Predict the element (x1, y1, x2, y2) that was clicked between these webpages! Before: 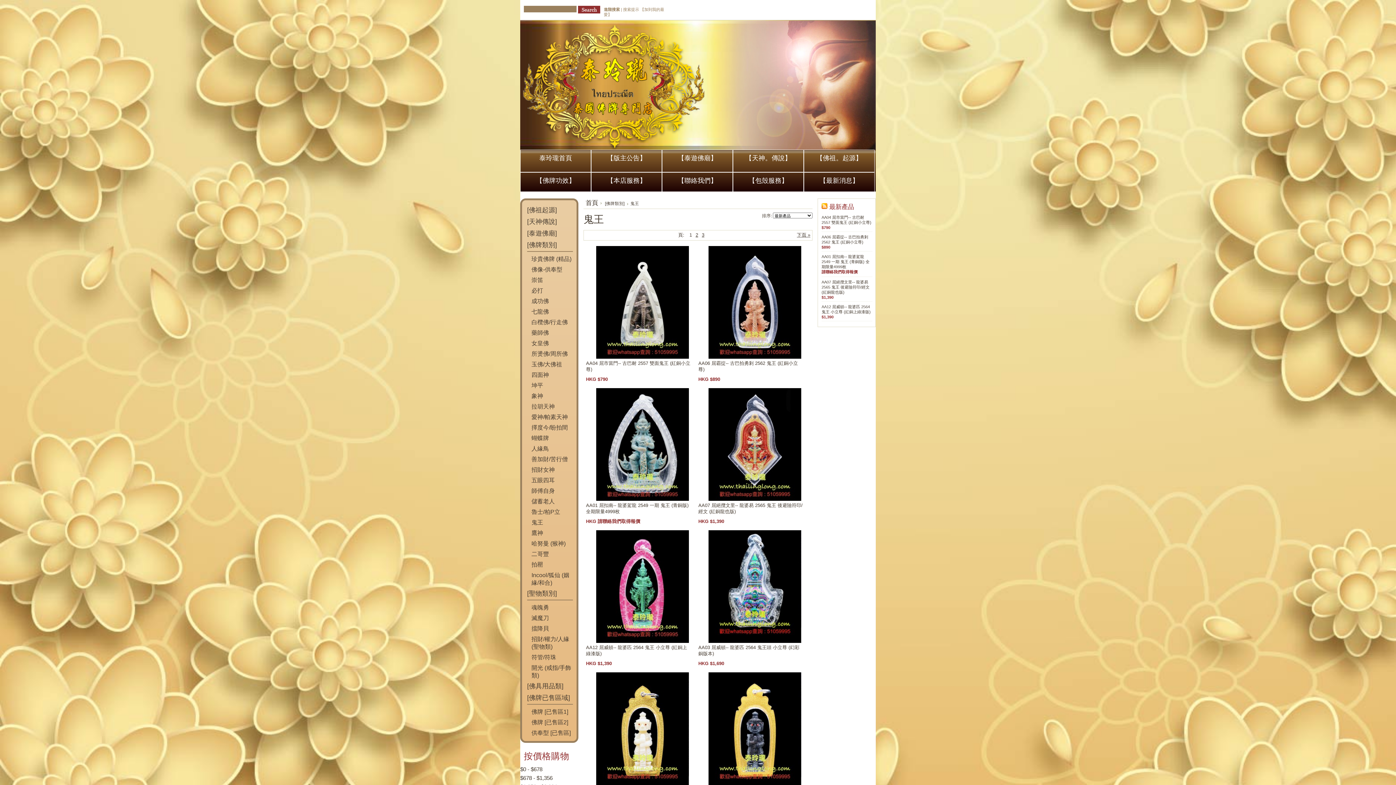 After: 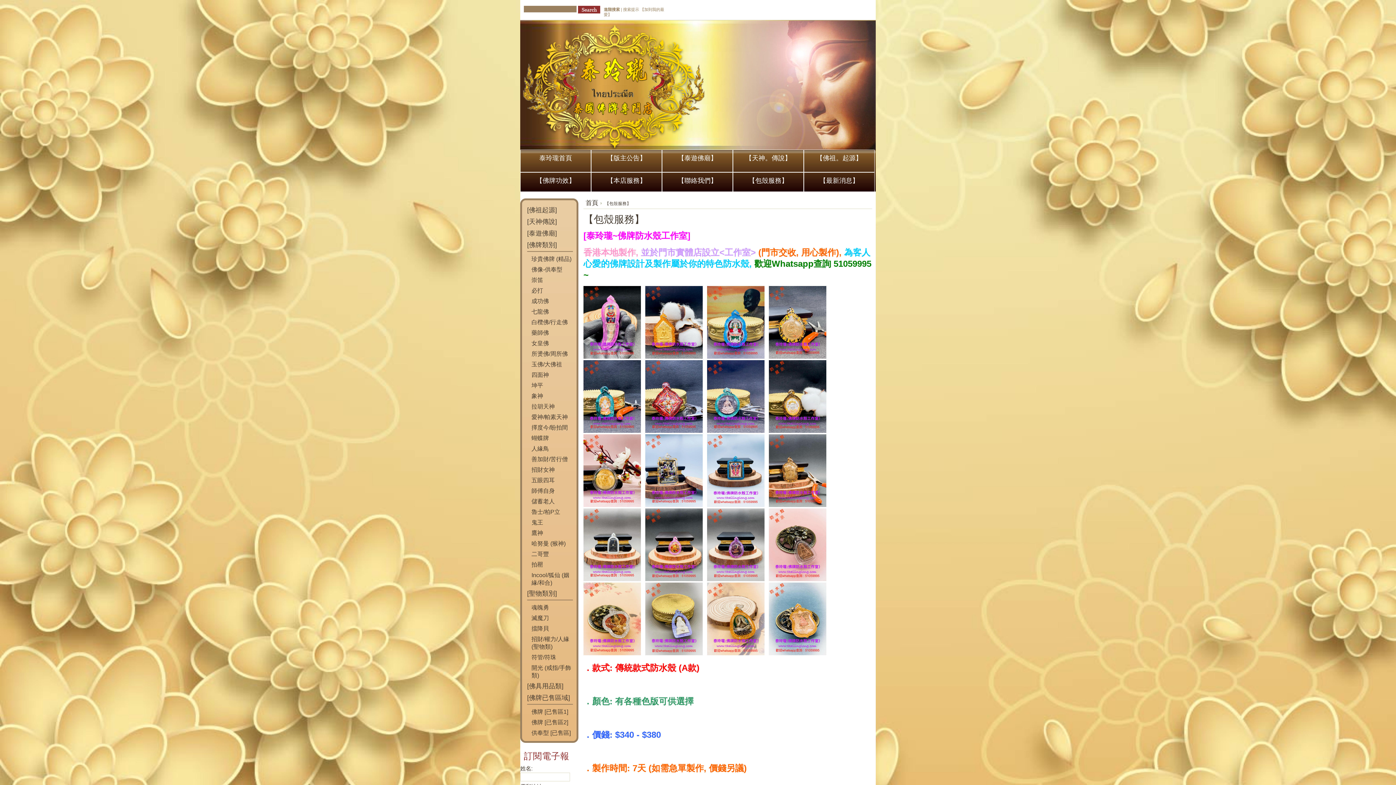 Action: label: 【包殼服務】 bbox: (733, 172, 804, 194)